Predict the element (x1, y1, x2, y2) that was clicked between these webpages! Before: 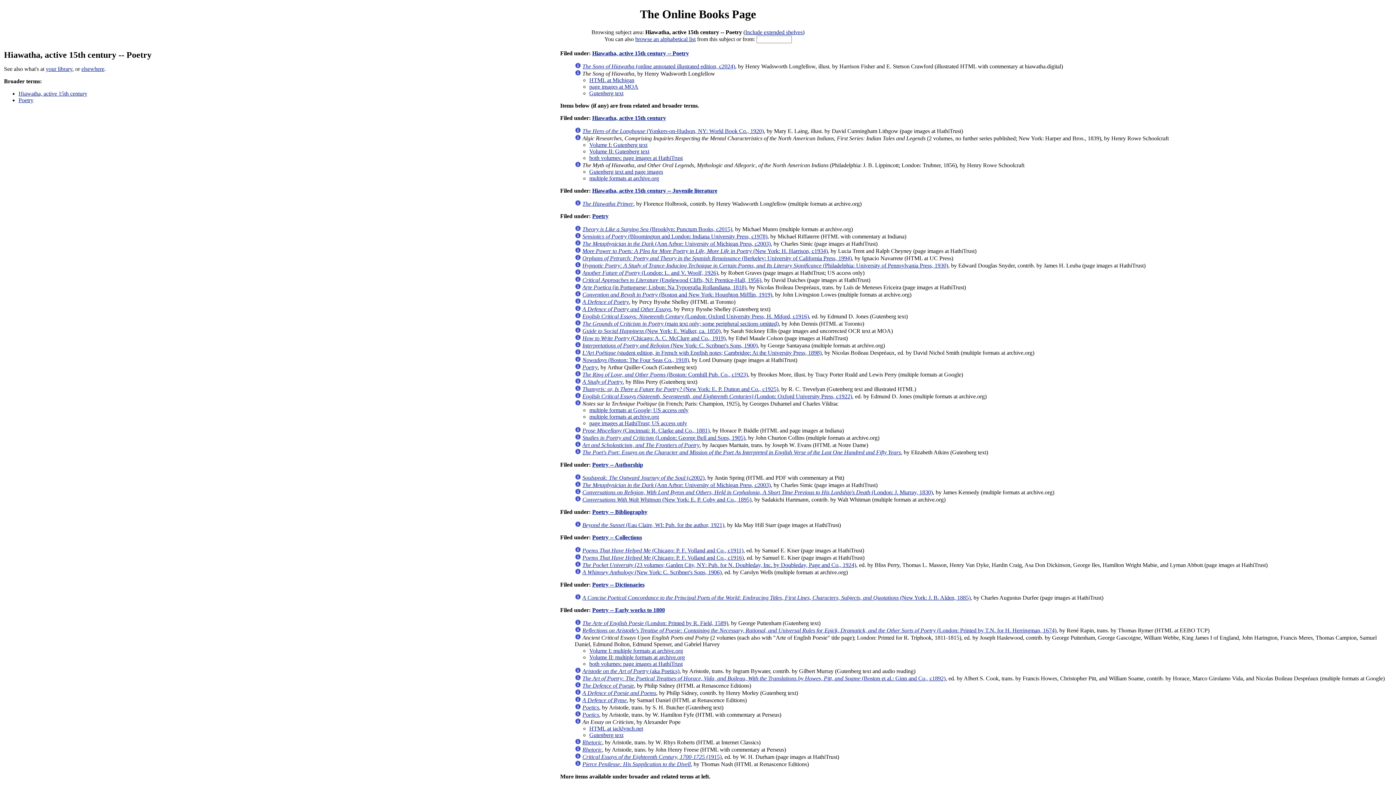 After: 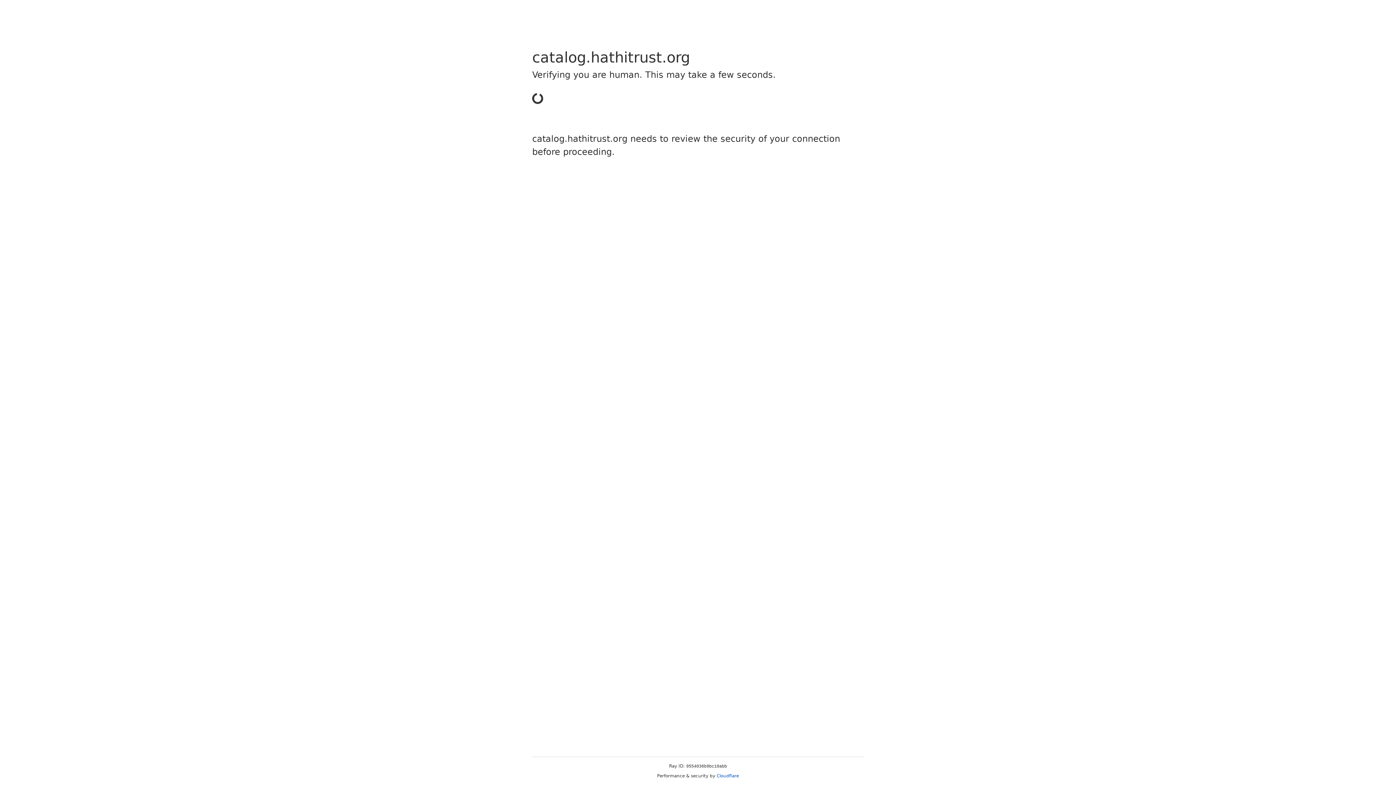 Action: label: Critical Approaches to Literature (Englewood Cliffs, NJ: Prentice-Hall, 1956) bbox: (582, 277, 761, 283)